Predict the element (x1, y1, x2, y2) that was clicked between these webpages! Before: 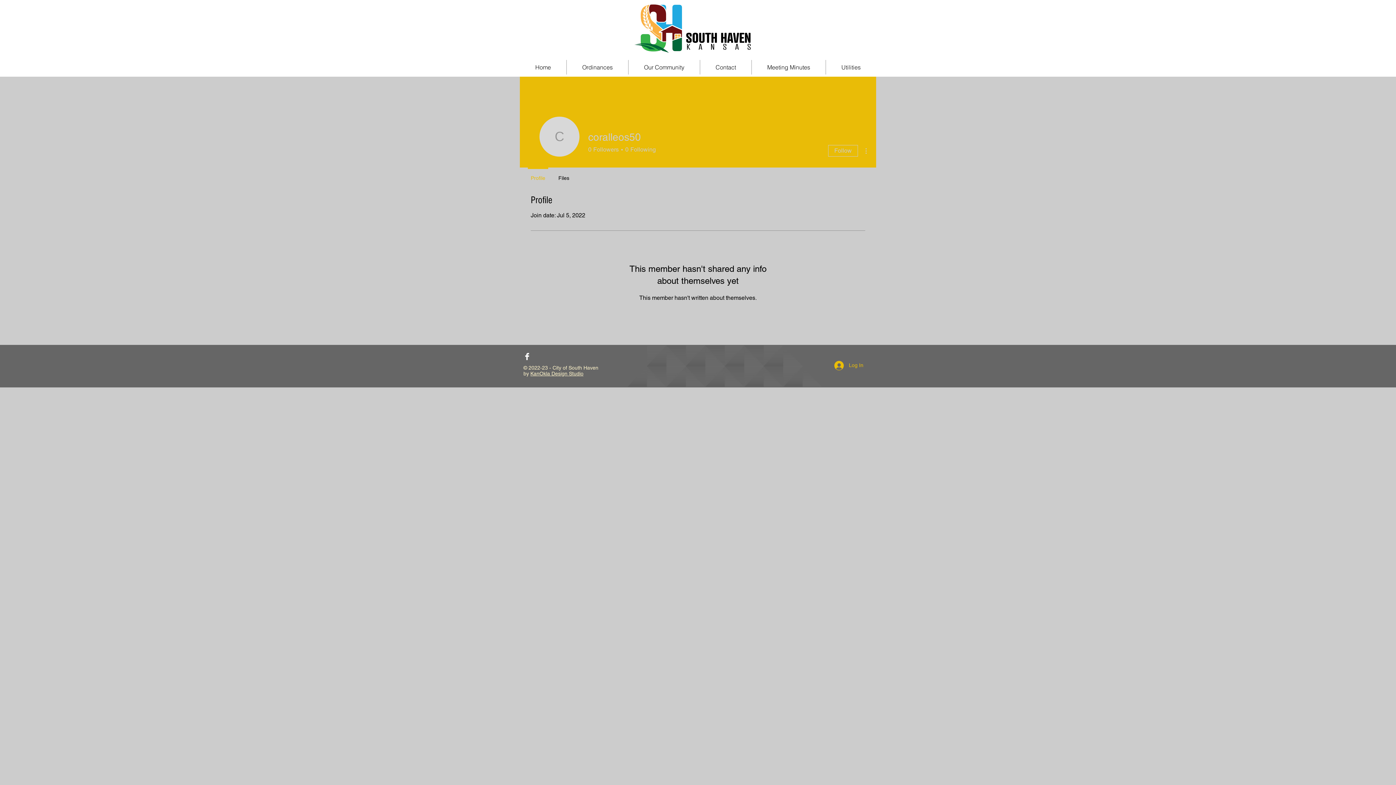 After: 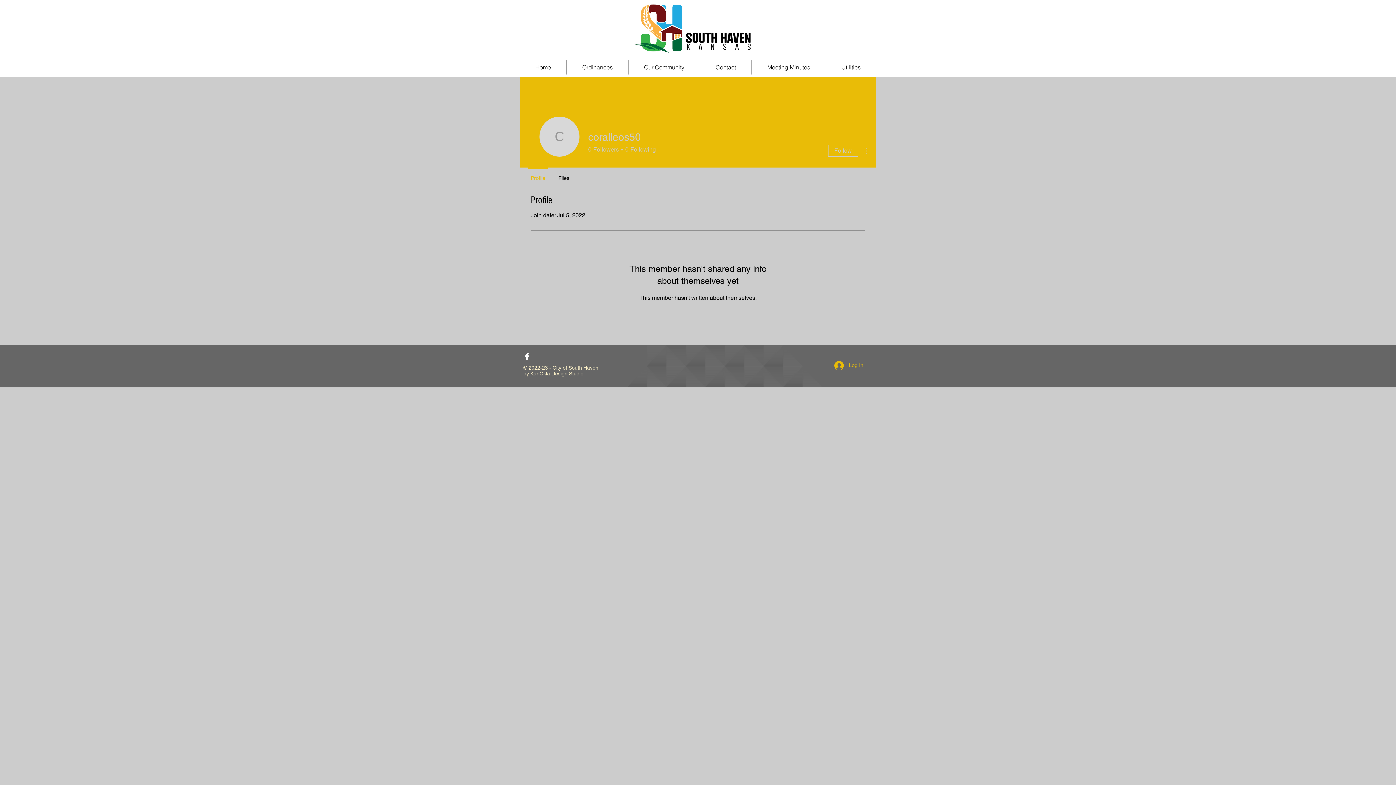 Action: label: Profile bbox: (524, 167, 552, 182)